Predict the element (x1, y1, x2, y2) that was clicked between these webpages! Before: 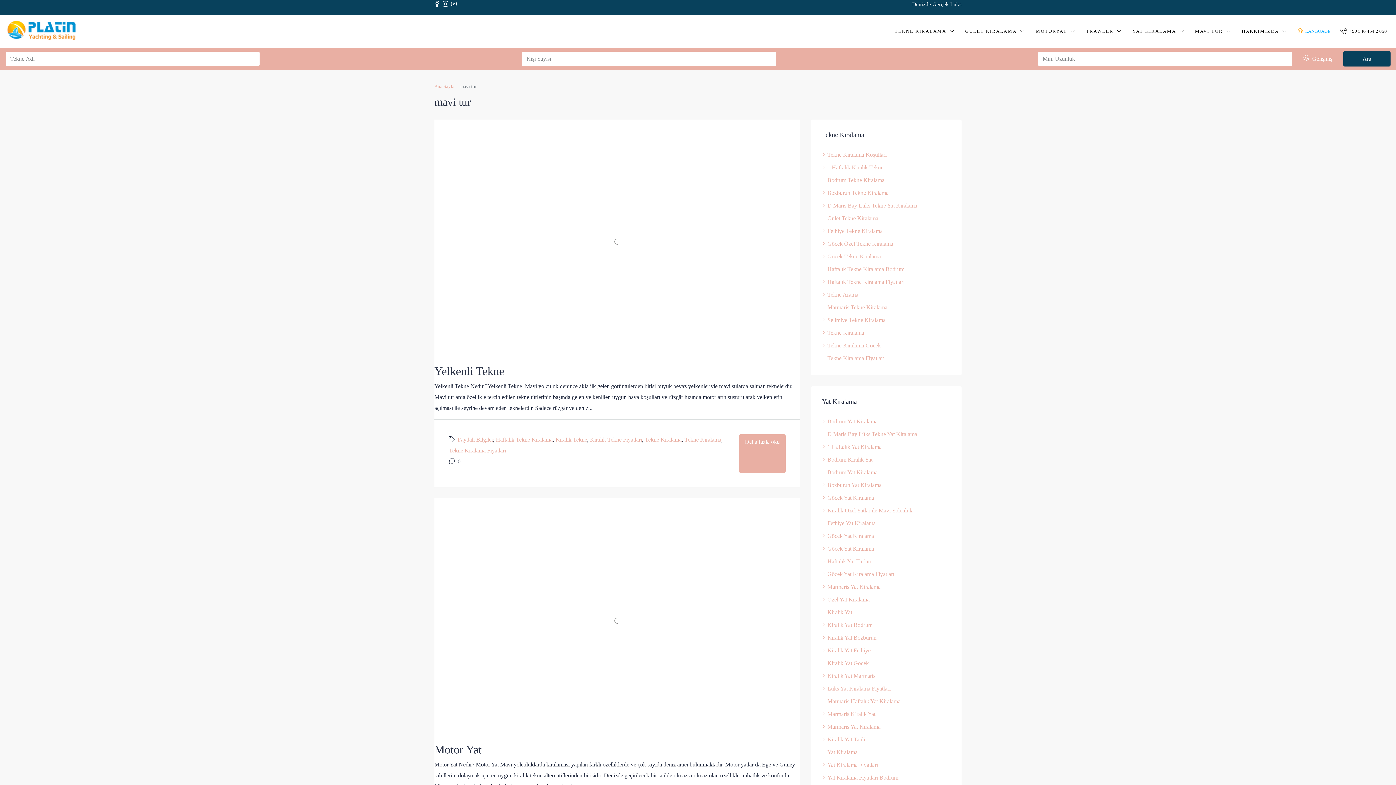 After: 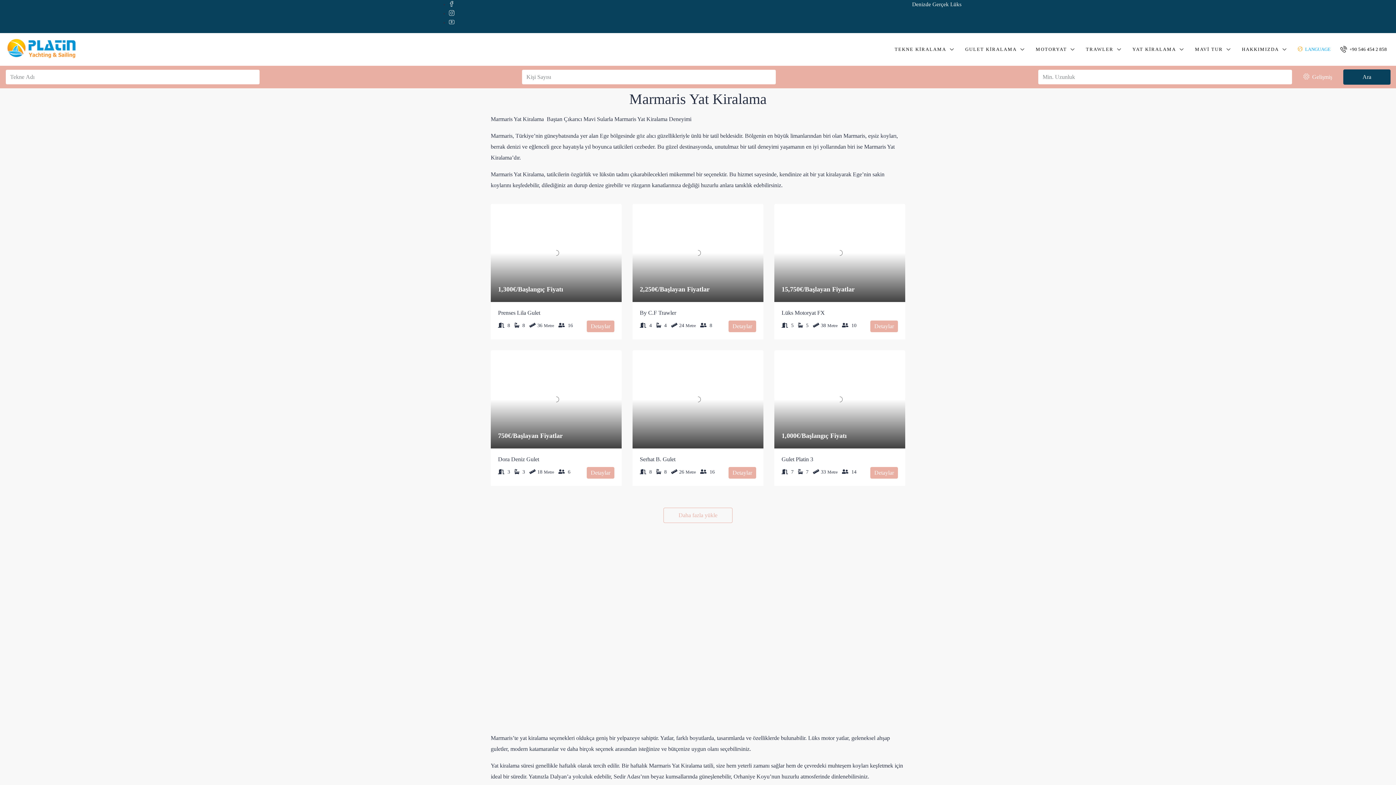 Action: bbox: (822, 724, 880, 730) label: Marmaris Yat Kiralama